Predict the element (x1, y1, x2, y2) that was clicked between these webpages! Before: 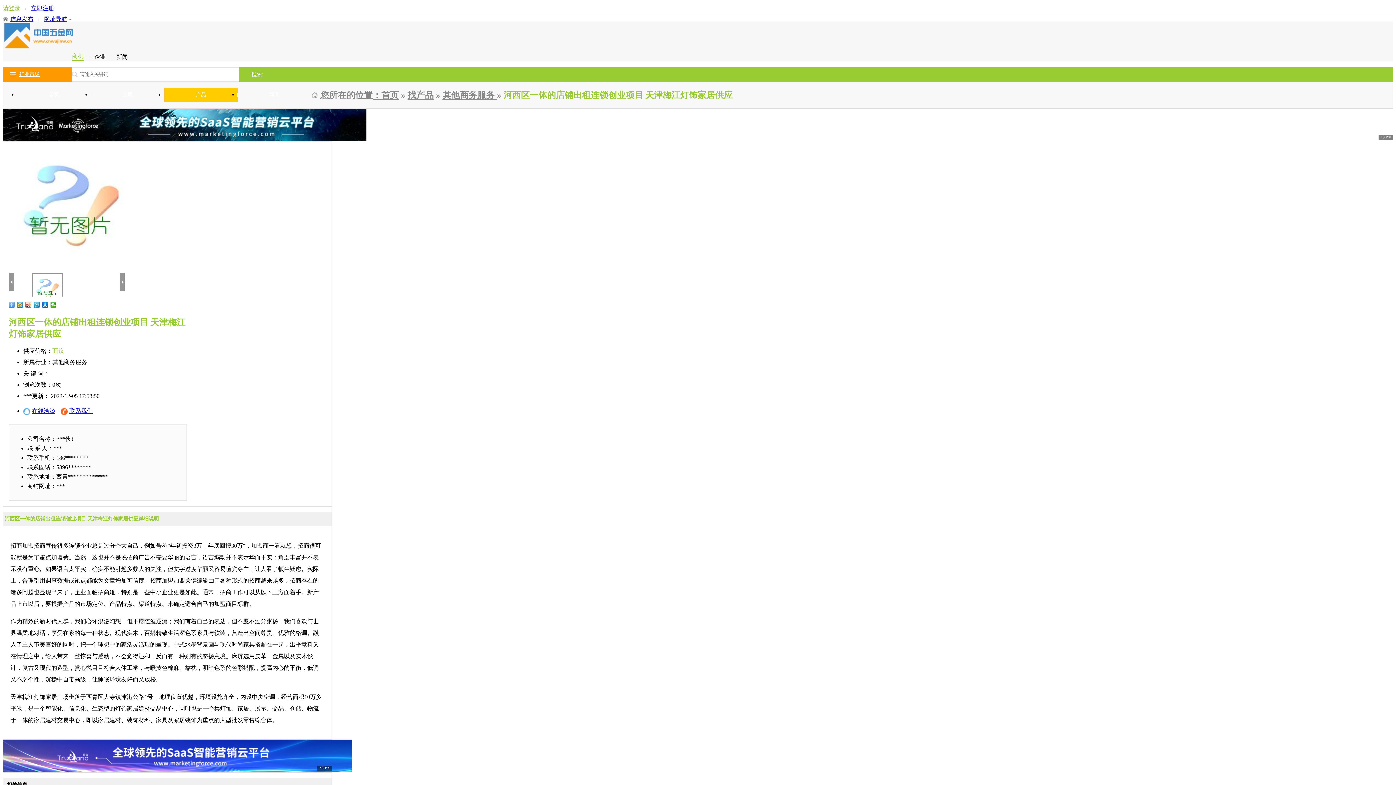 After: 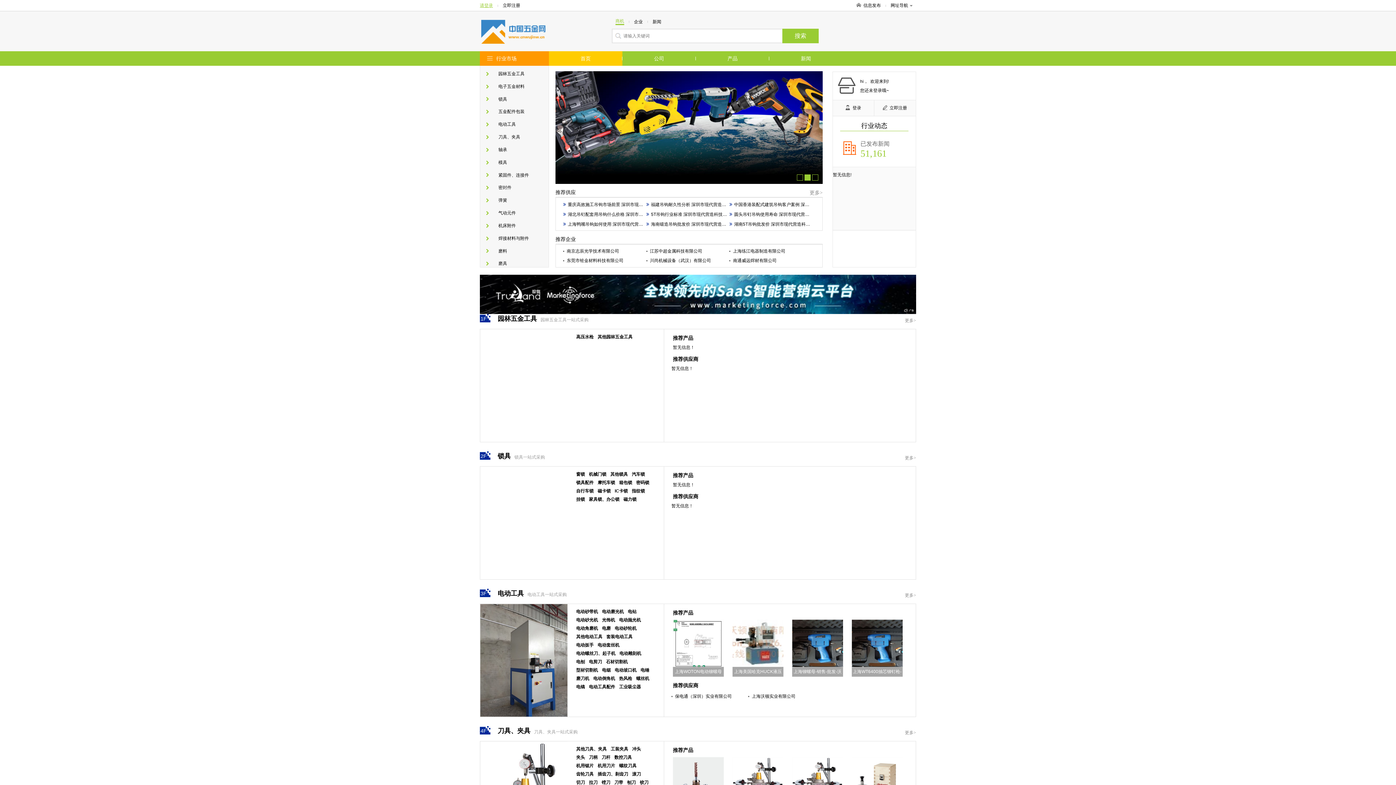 Action: label: 首页 bbox: (17, 87, 90, 102)